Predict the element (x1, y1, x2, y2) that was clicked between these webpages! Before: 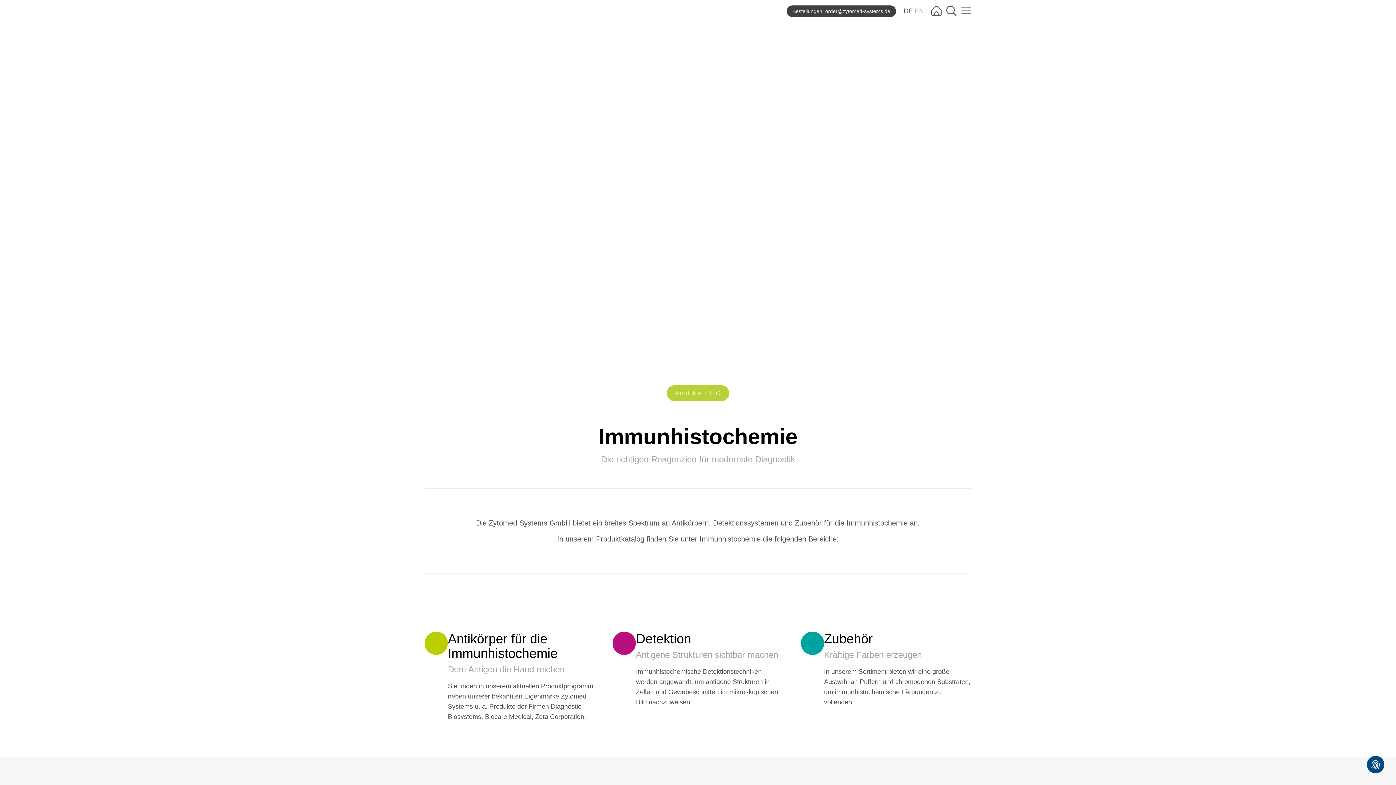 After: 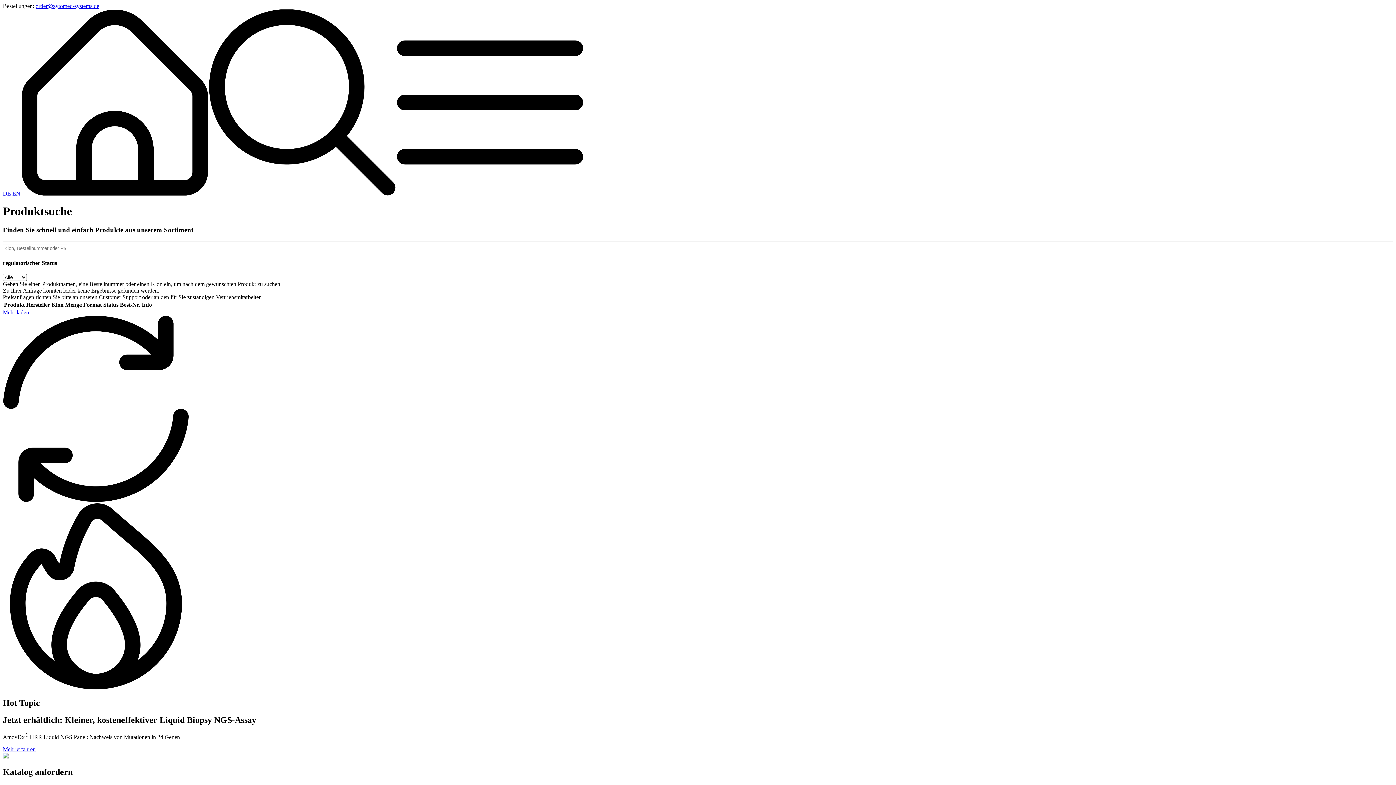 Action: bbox: (946, 5, 956, 16)